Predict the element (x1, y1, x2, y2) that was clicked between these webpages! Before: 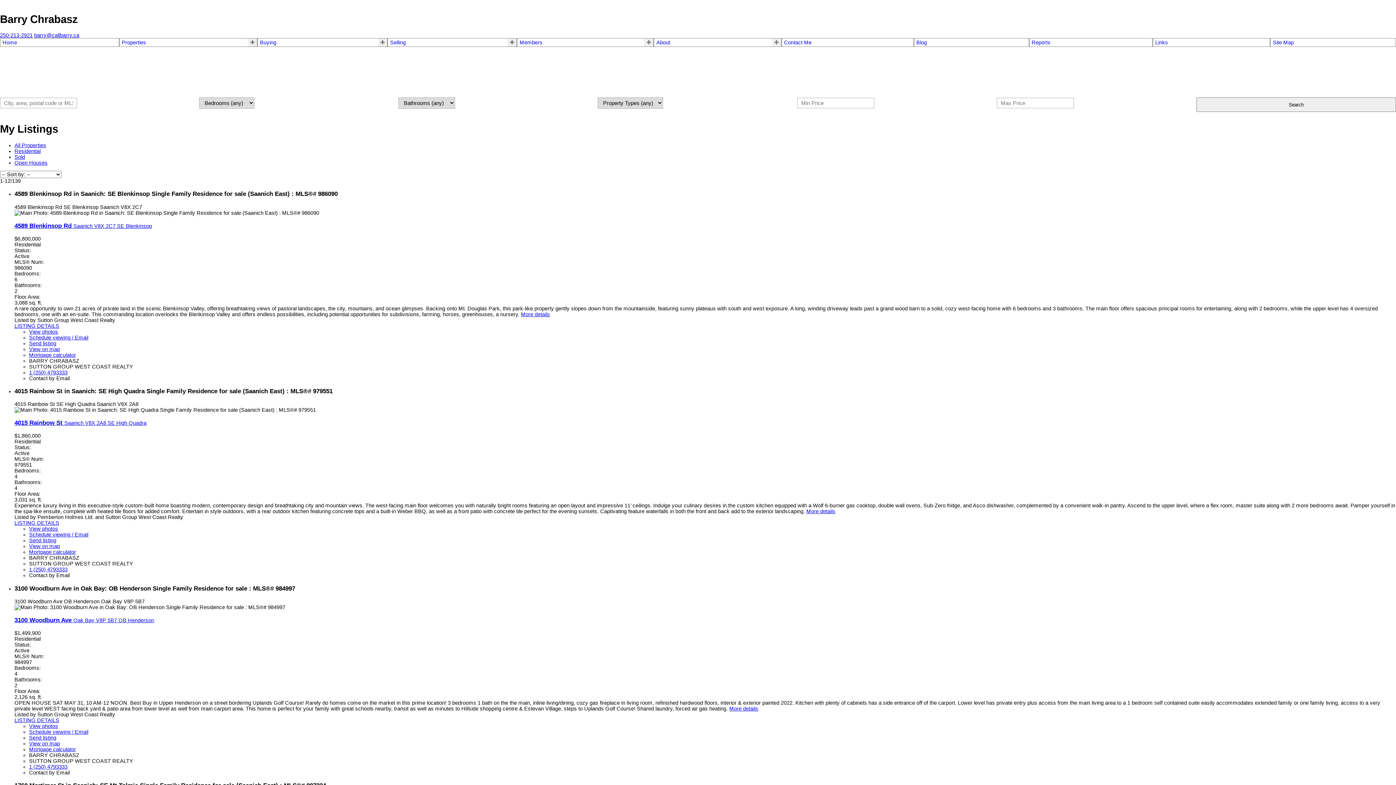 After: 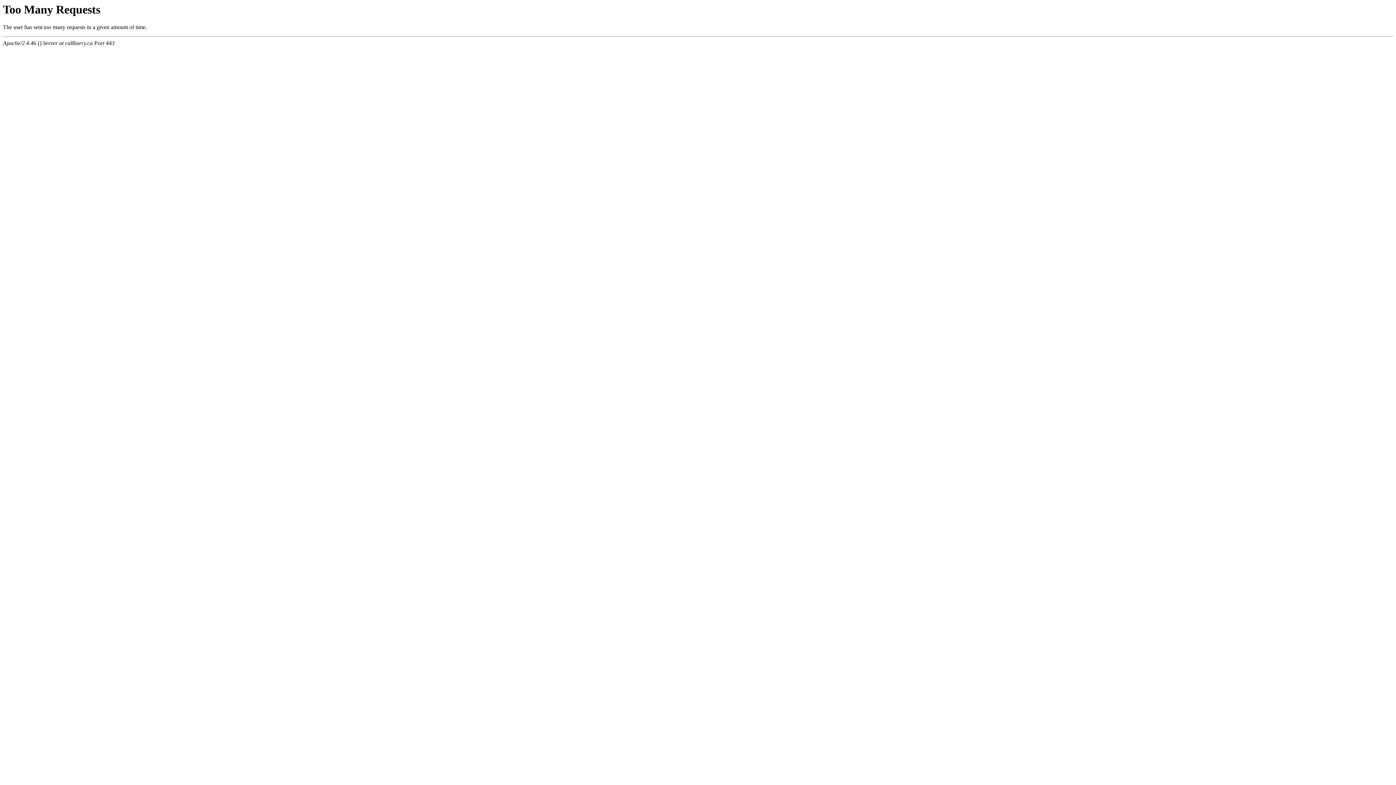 Action: bbox: (14, 717, 59, 723) label: LISTING DETAILS